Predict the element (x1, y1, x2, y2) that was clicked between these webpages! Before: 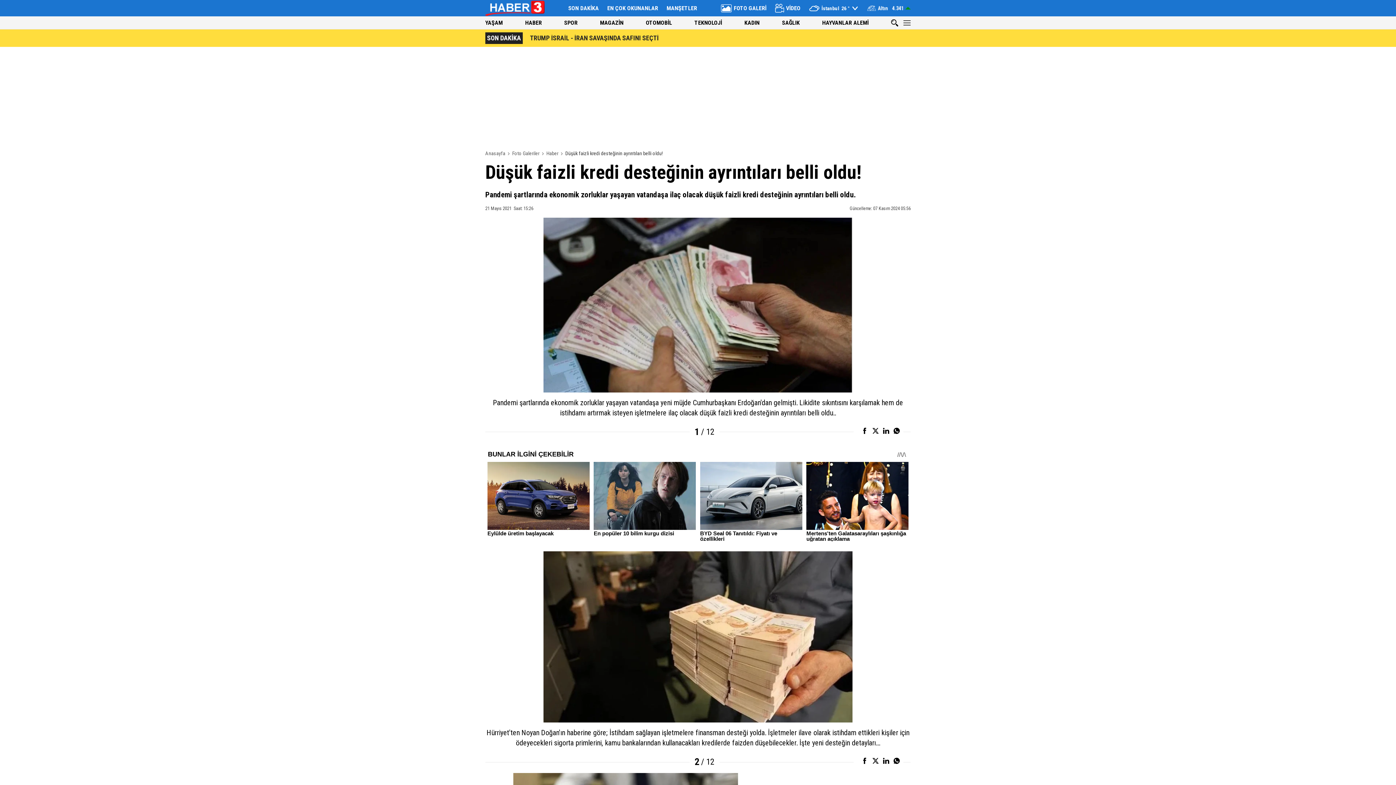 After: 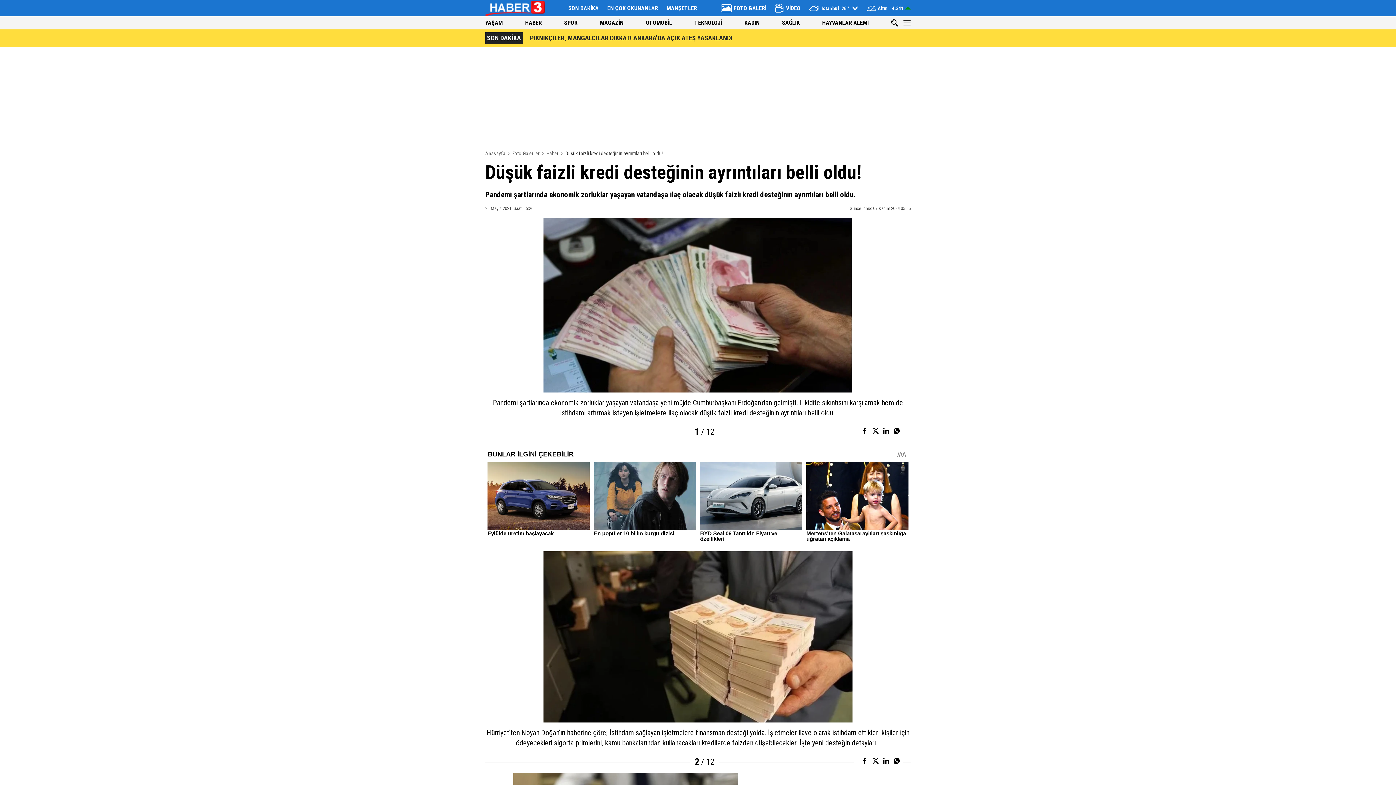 Action: bbox: (666, 4, 697, 11) label: MANŞETLER